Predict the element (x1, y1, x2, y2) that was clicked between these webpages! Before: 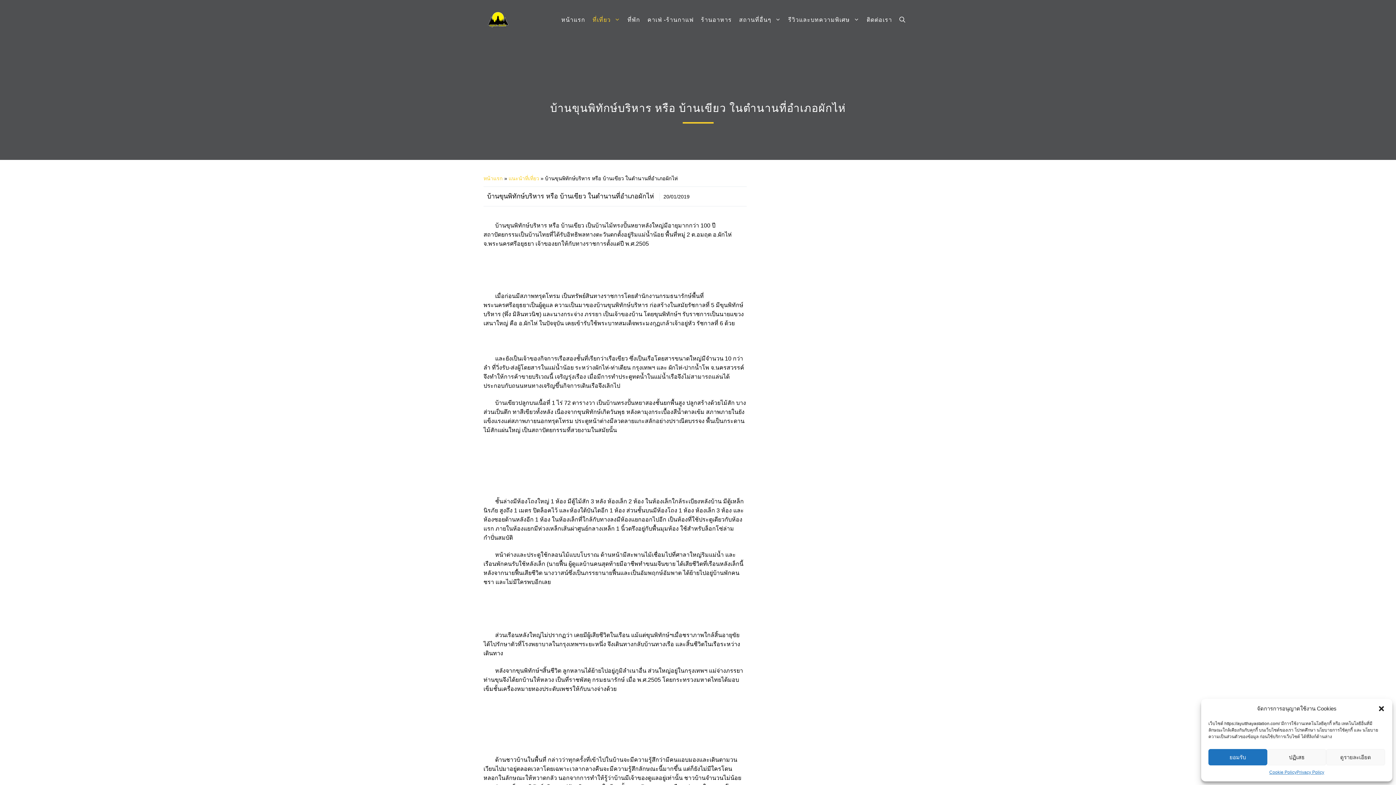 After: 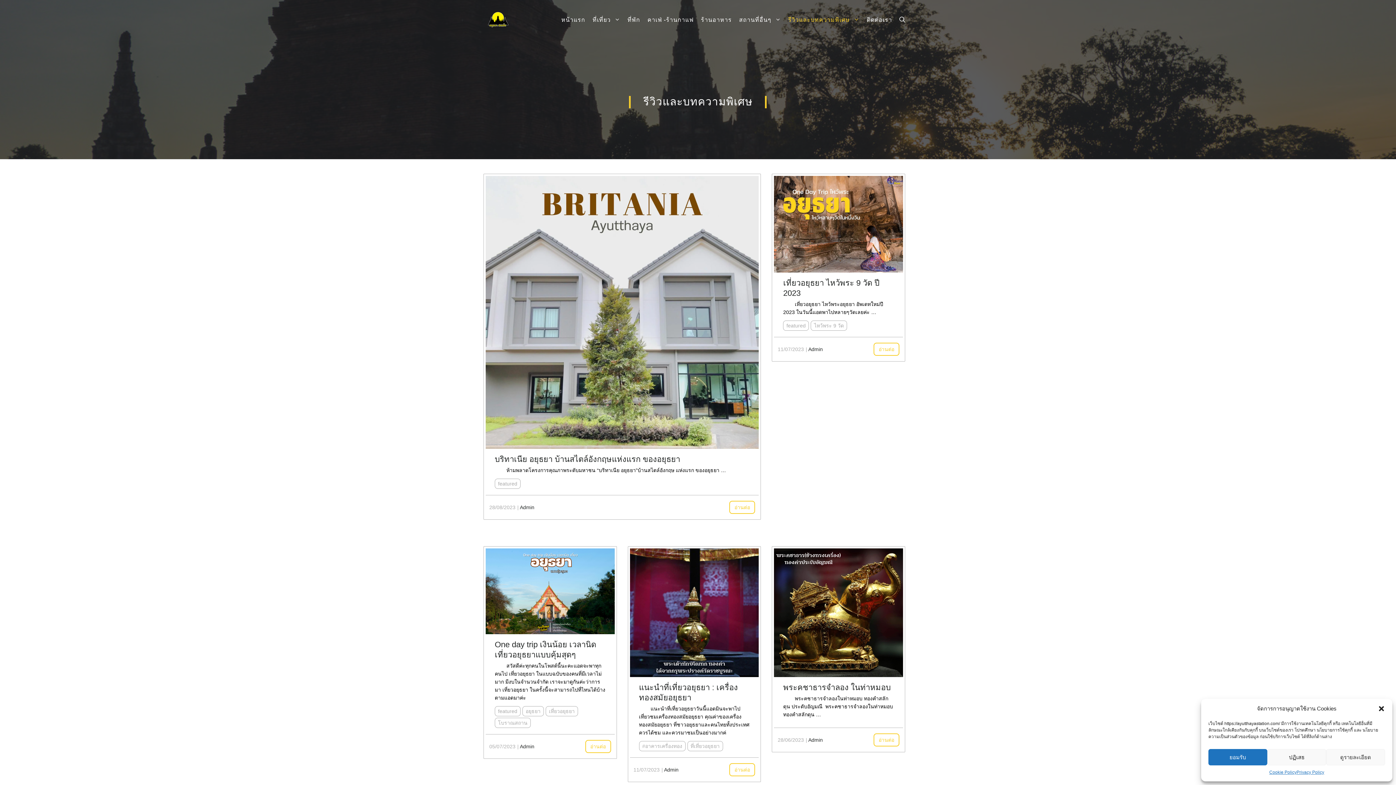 Action: label: รีวิวและบทความพิเศษ bbox: (784, 7, 863, 32)